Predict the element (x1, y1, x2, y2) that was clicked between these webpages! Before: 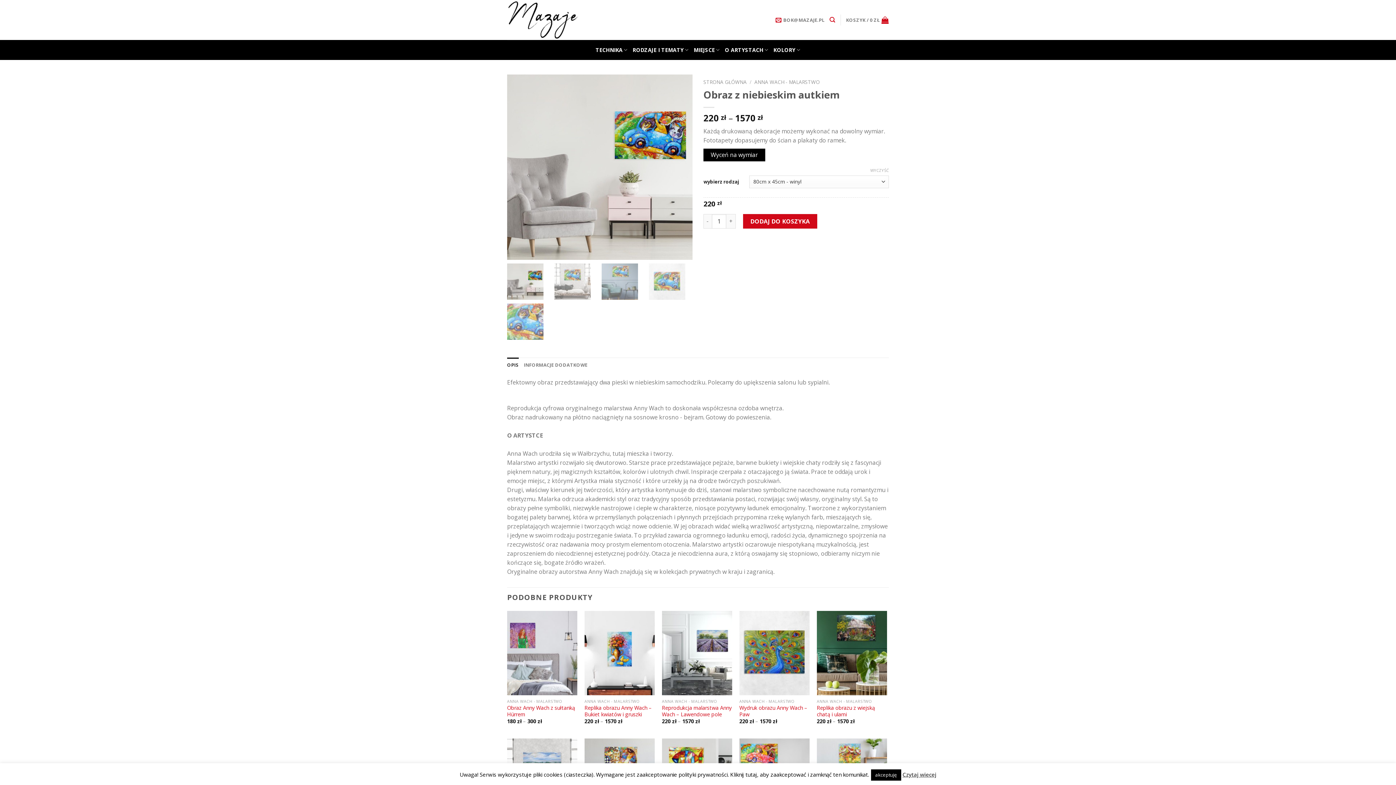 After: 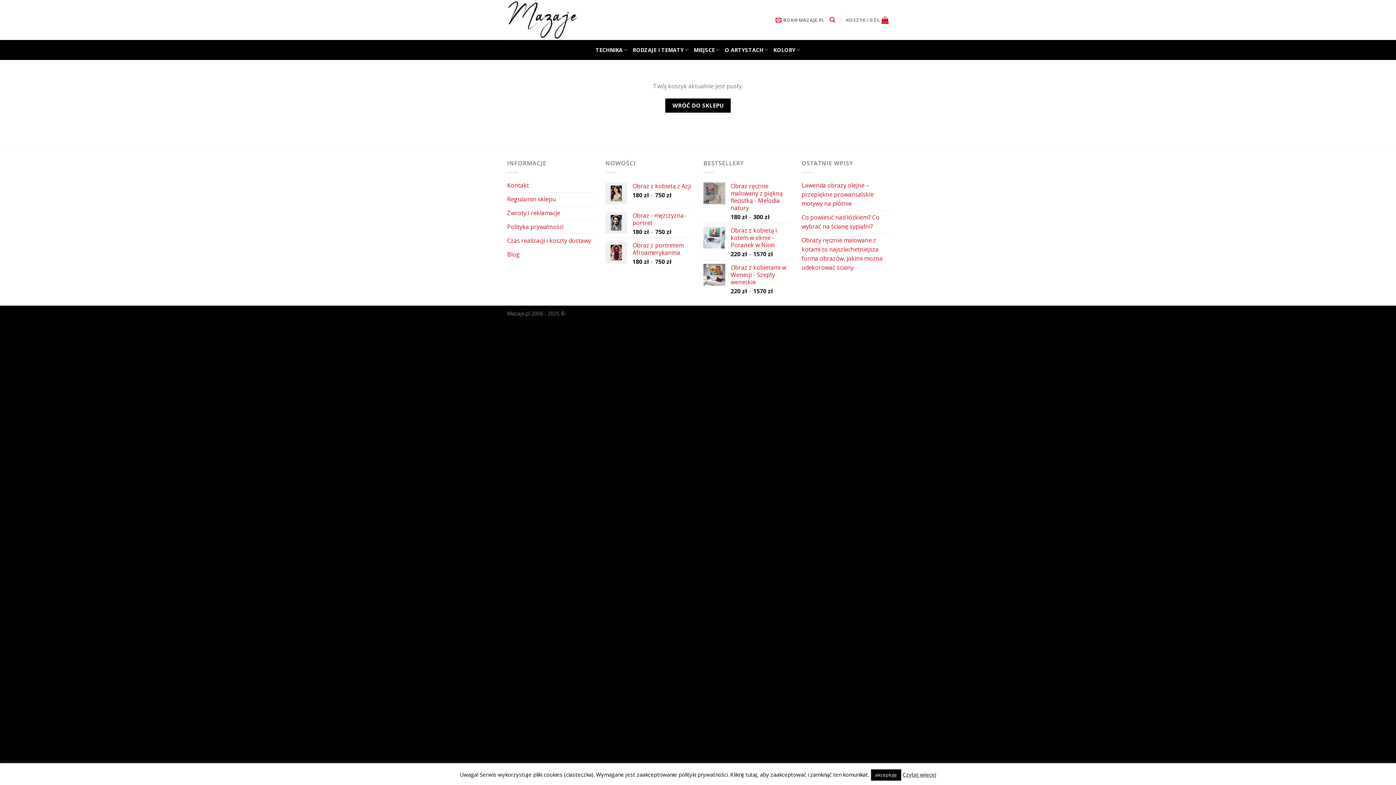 Action: label: KOSZYK / 0 ZŁ bbox: (846, 12, 889, 28)